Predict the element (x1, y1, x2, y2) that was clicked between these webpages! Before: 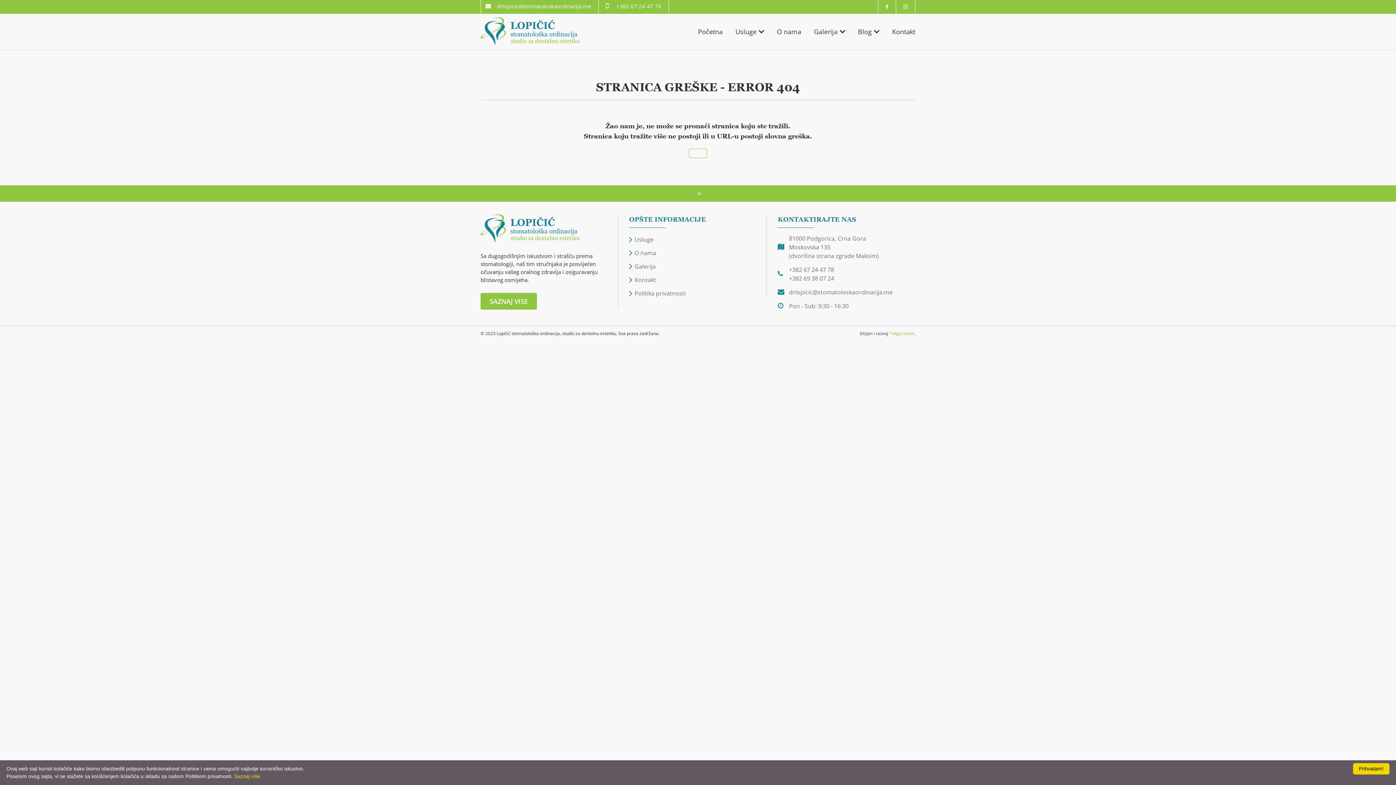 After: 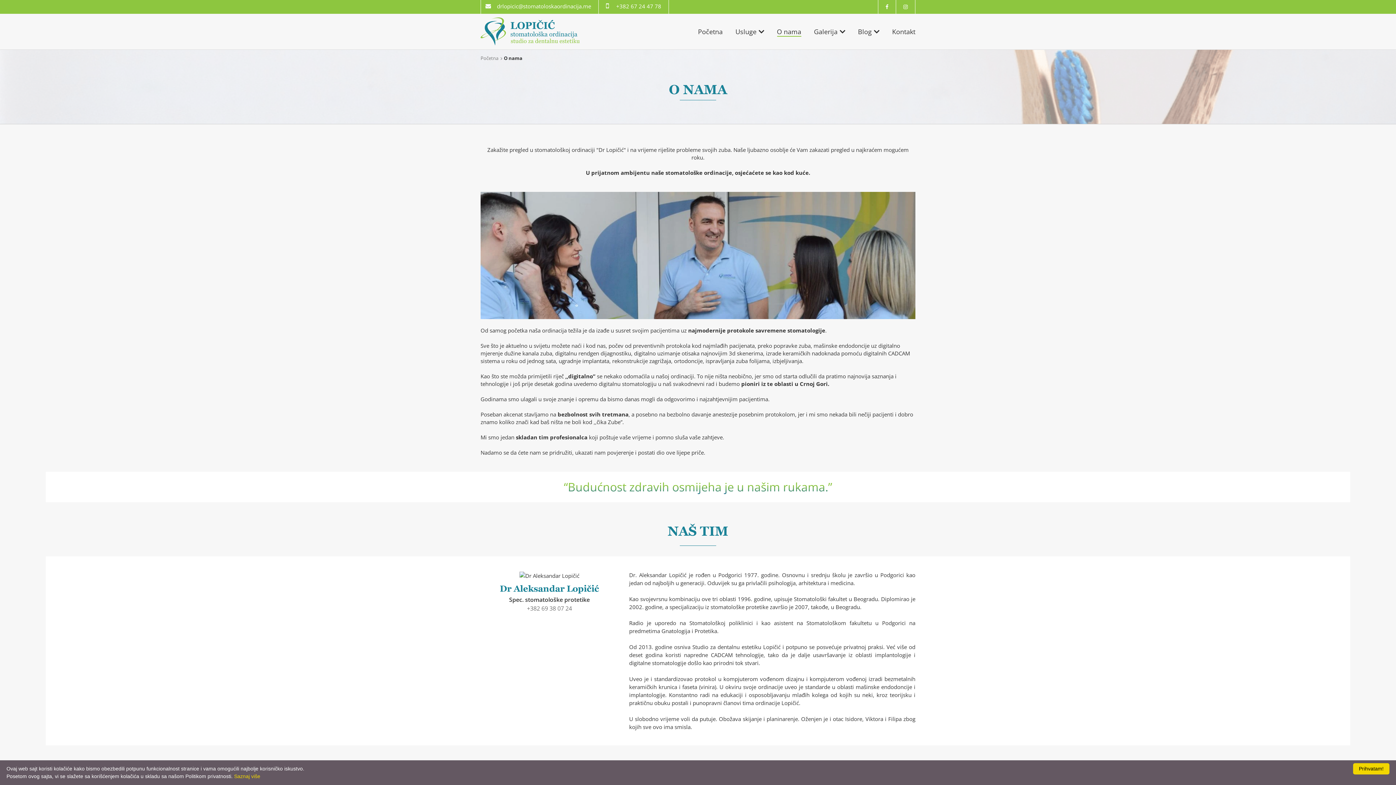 Action: bbox: (480, 293, 537, 309) label: SAZNAJ VISE